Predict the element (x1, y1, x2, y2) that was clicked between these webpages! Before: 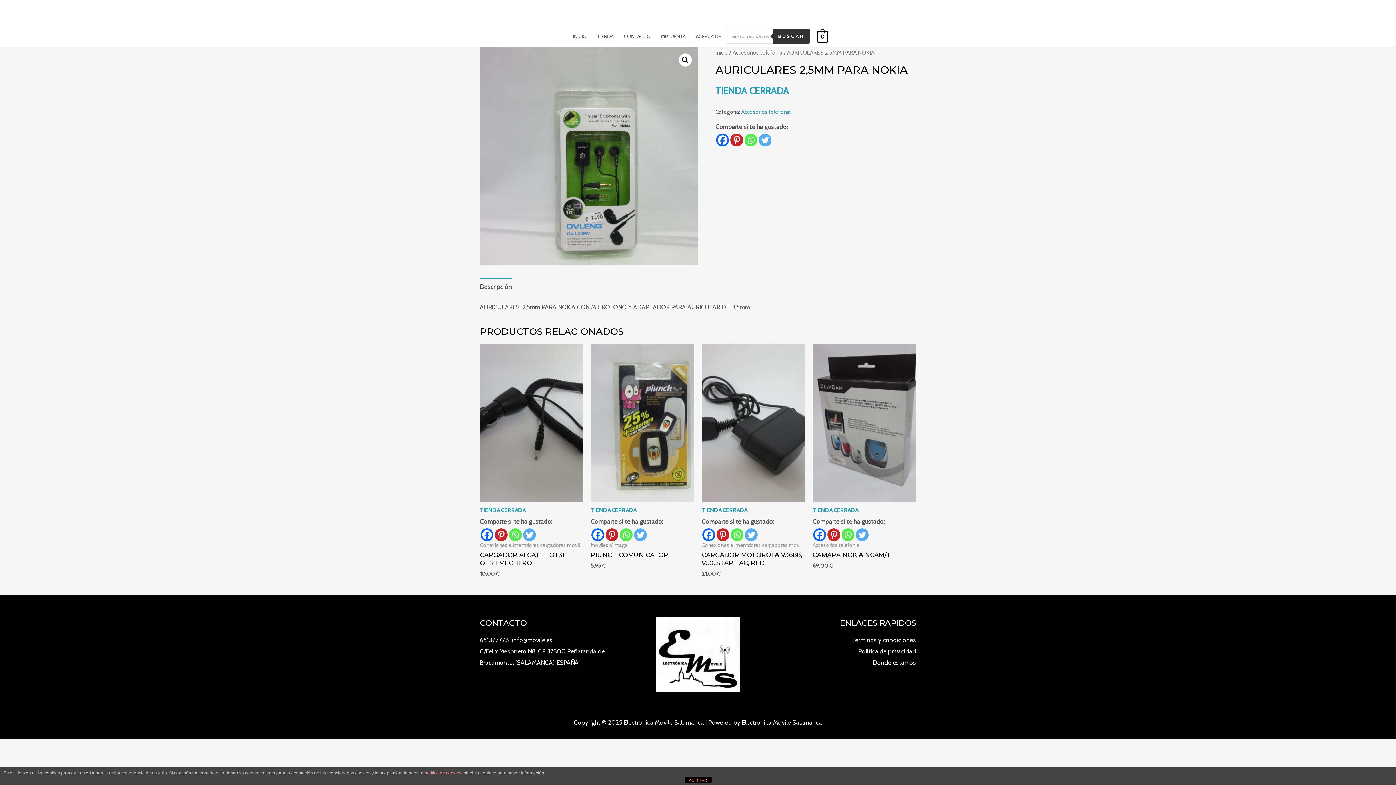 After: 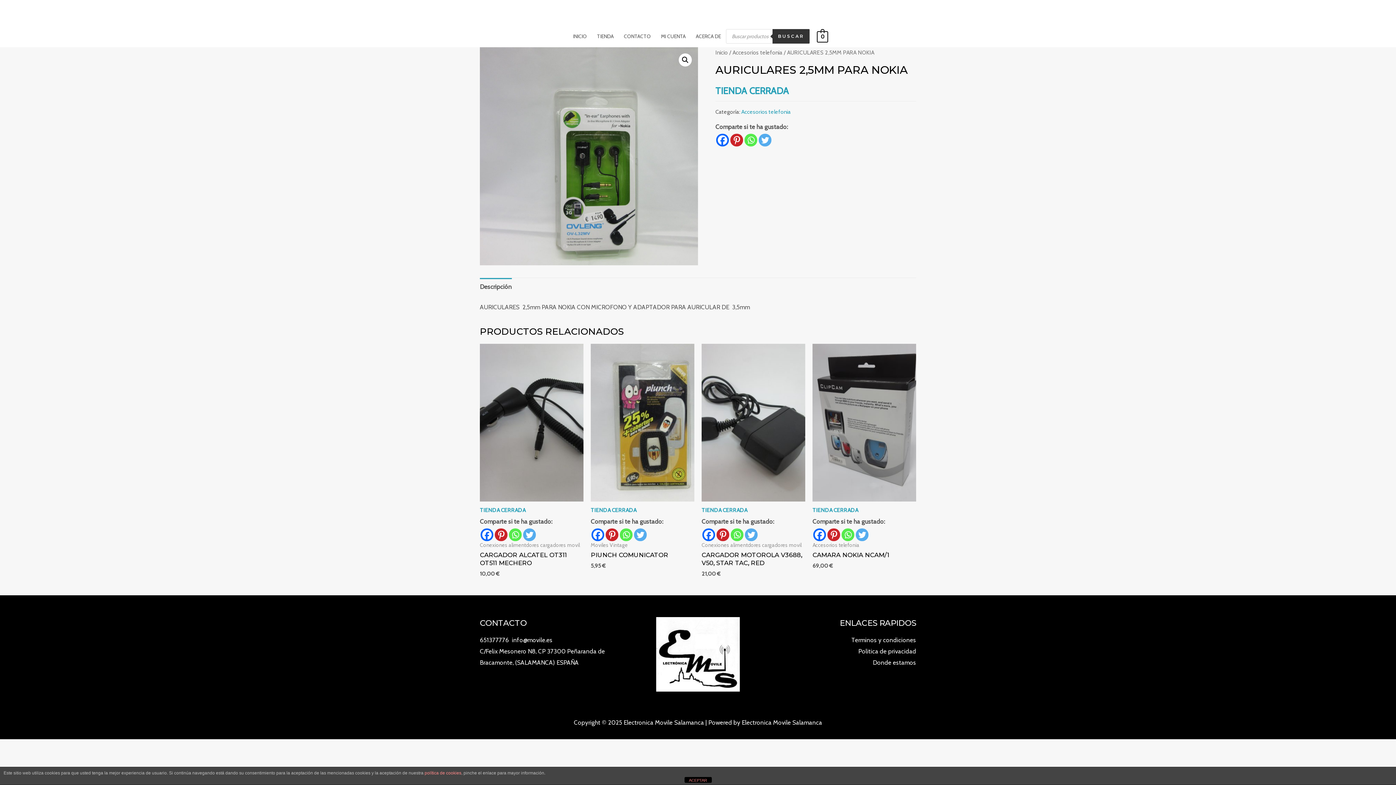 Action: bbox: (591, 528, 604, 541)